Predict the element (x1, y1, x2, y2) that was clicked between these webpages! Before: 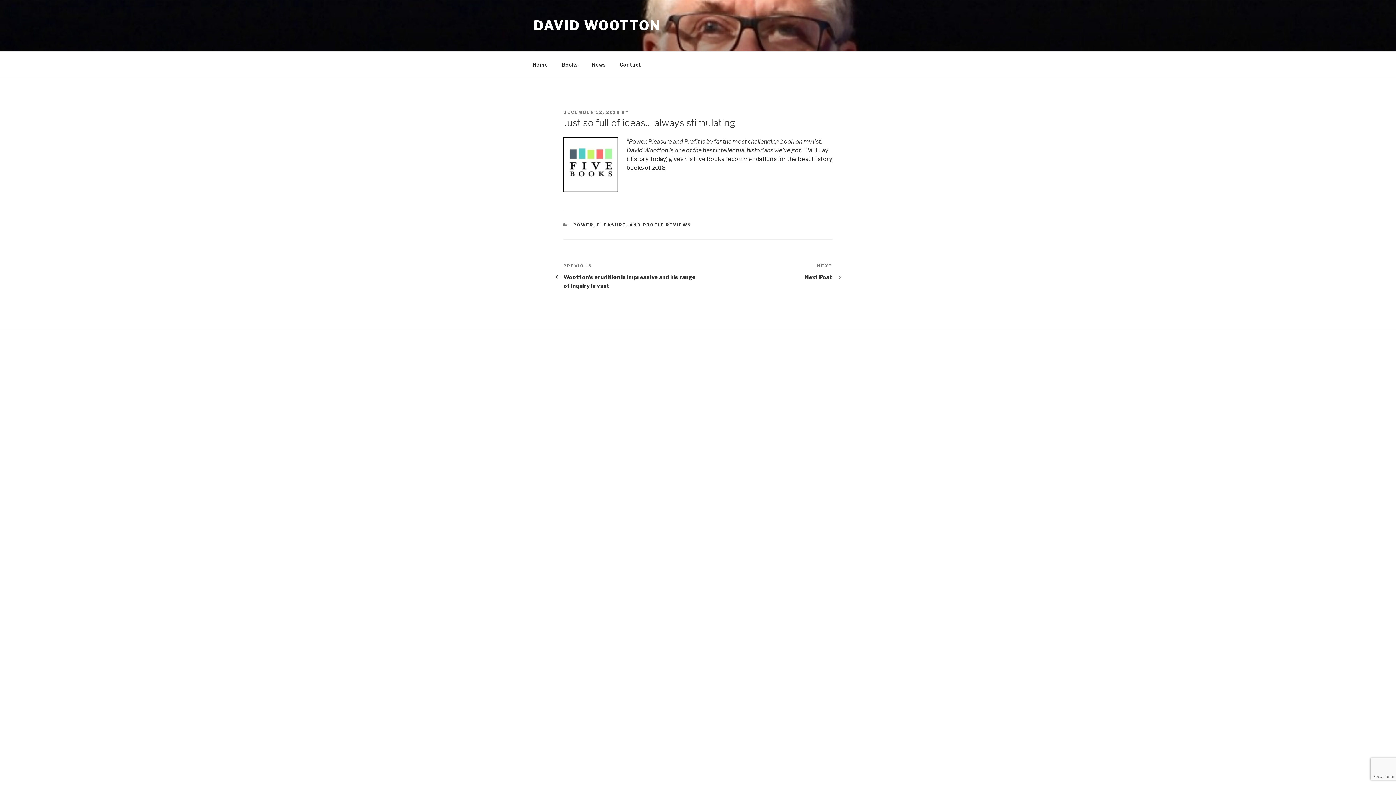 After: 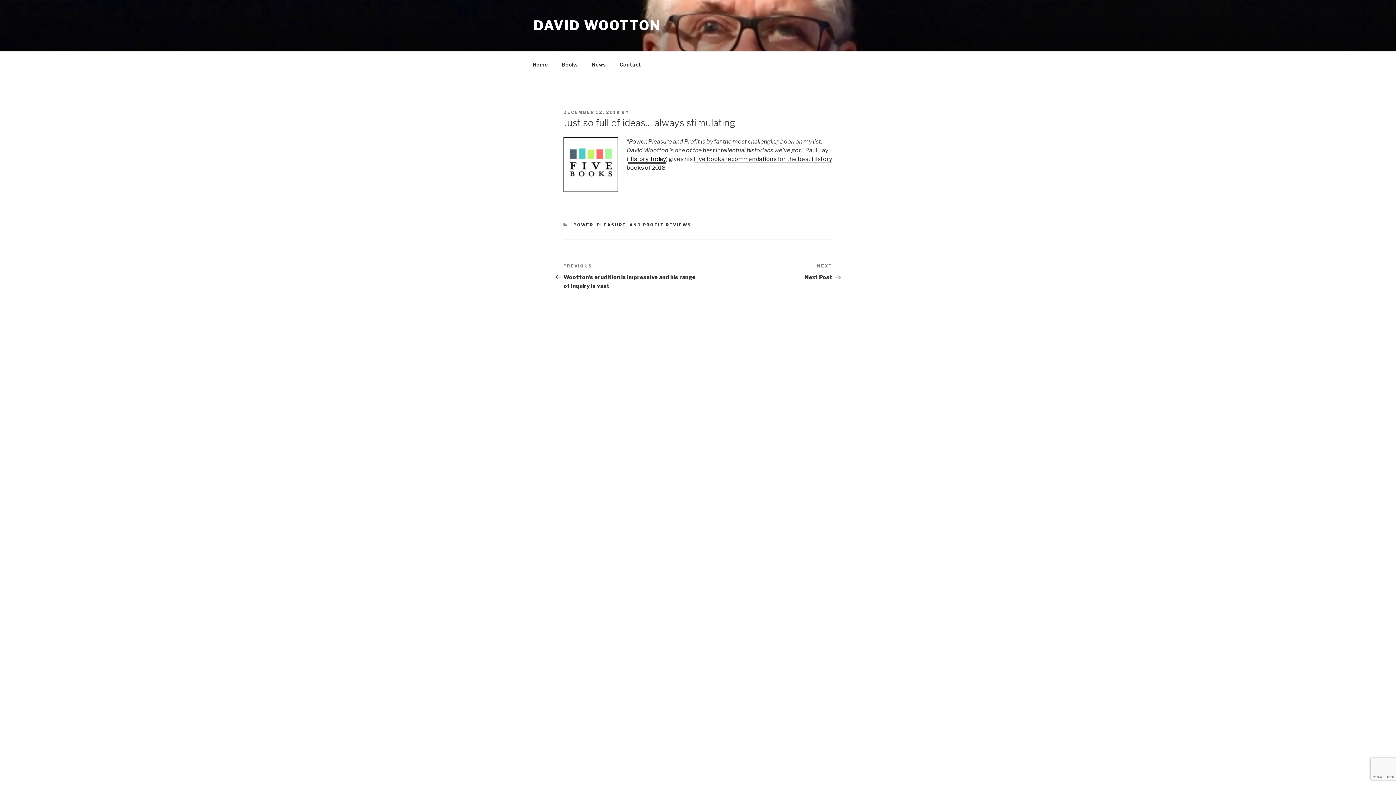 Action: label: History Today bbox: (628, 155, 666, 162)